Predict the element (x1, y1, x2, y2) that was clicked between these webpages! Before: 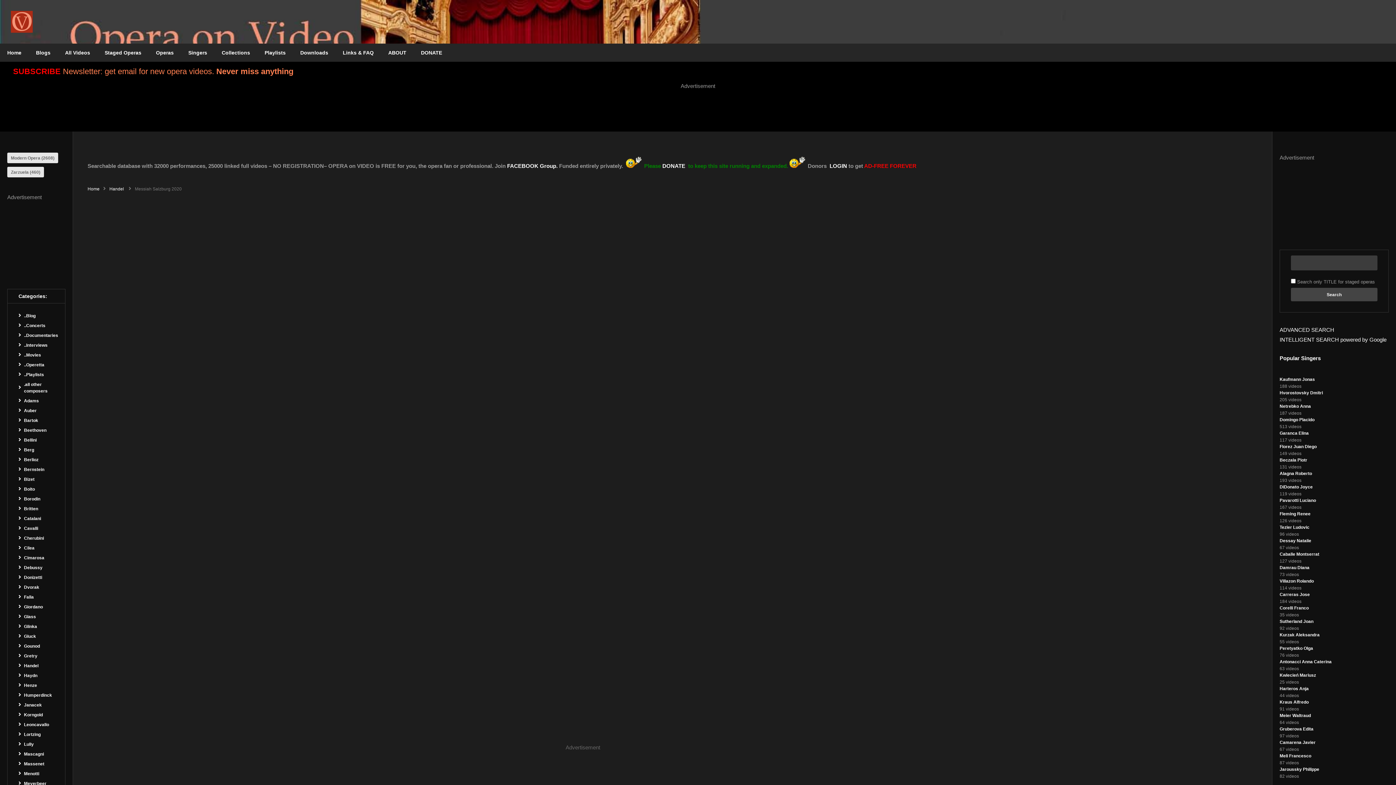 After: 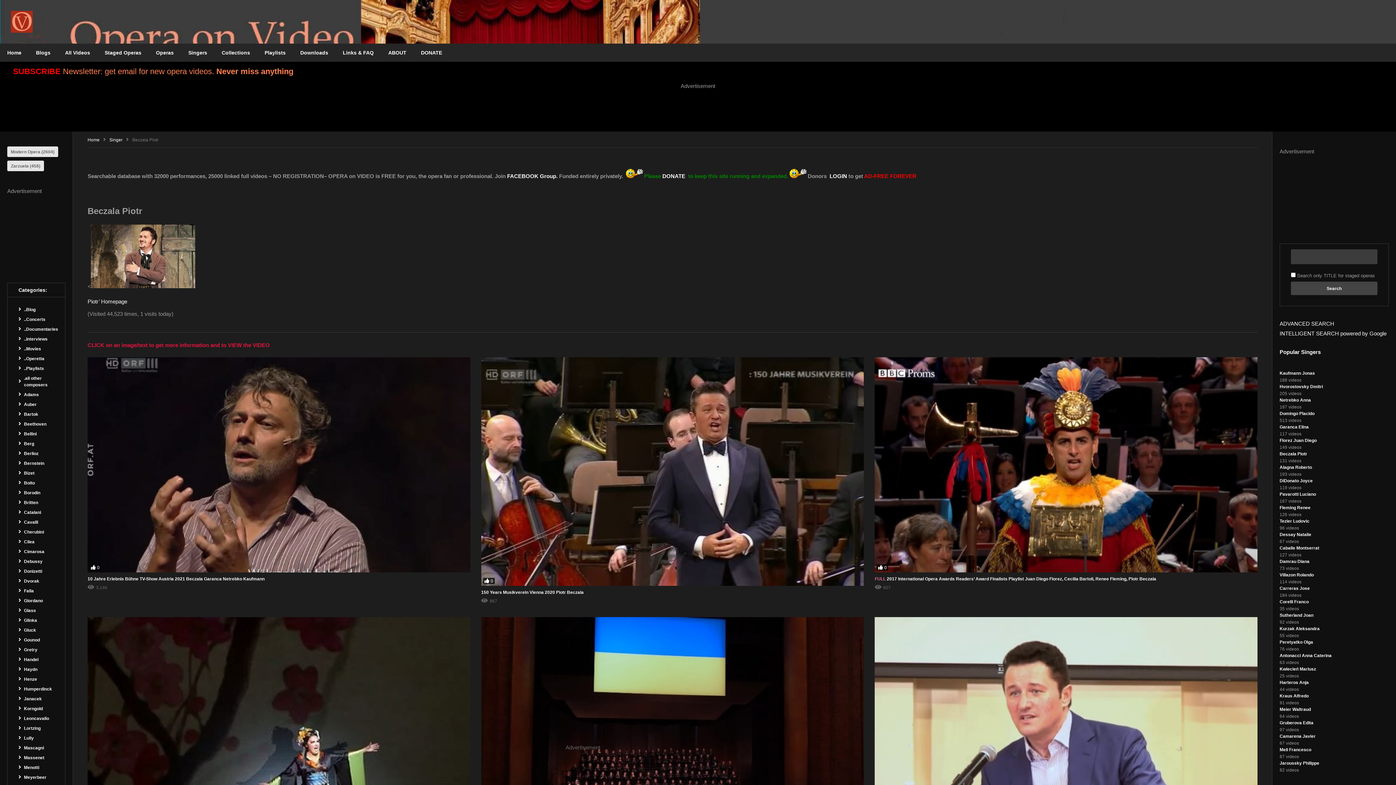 Action: bbox: (1280, 457, 1307, 462) label: Beczala Piotr